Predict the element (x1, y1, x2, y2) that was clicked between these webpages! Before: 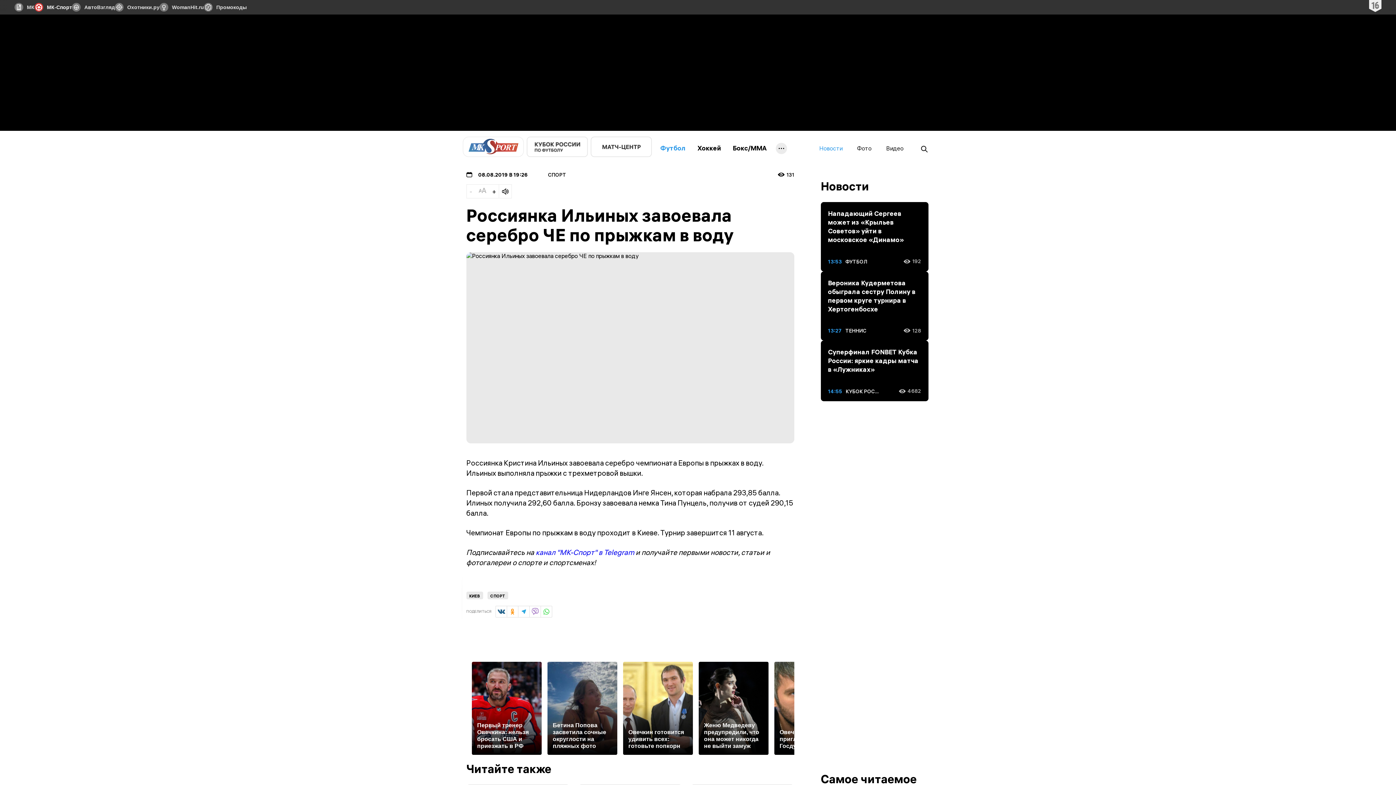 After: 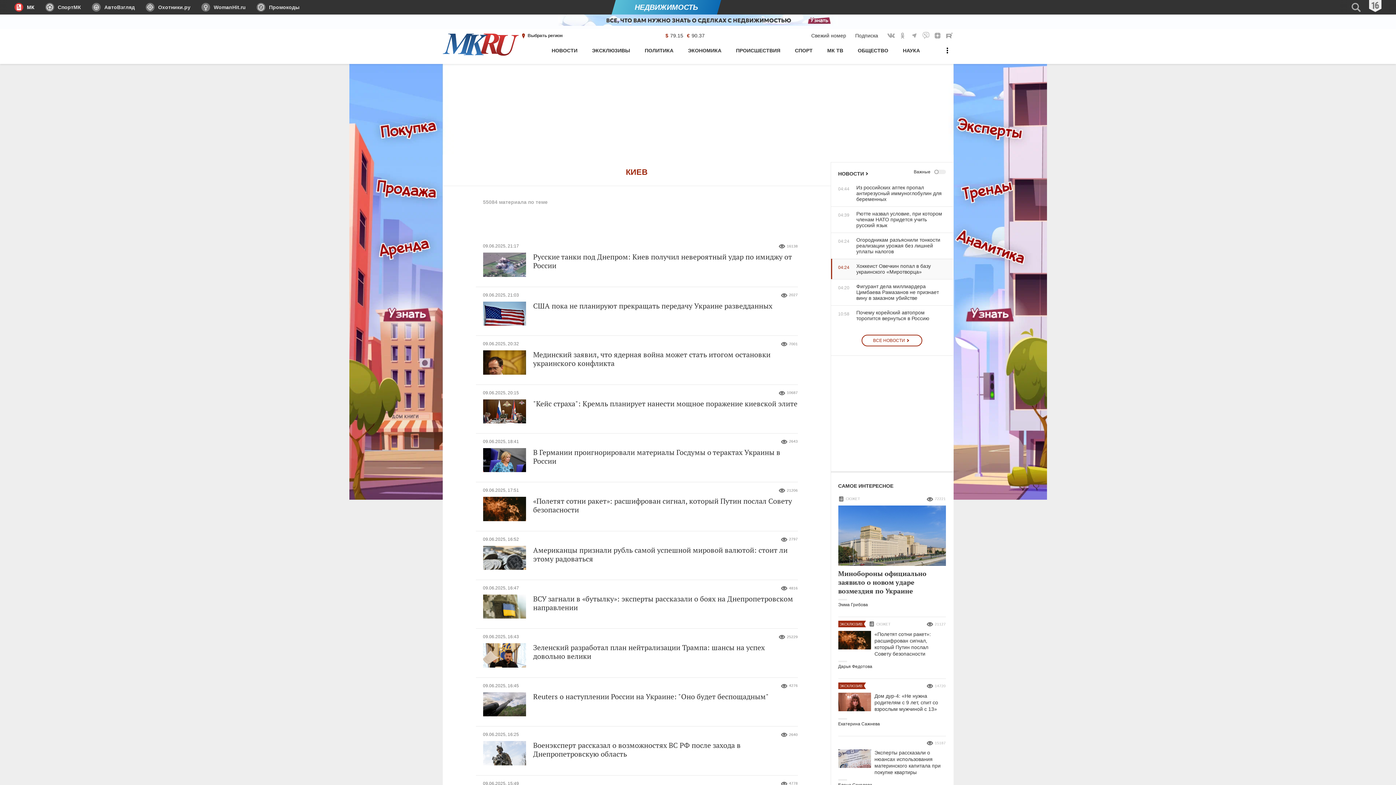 Action: label: Киев bbox: (466, 592, 483, 599)